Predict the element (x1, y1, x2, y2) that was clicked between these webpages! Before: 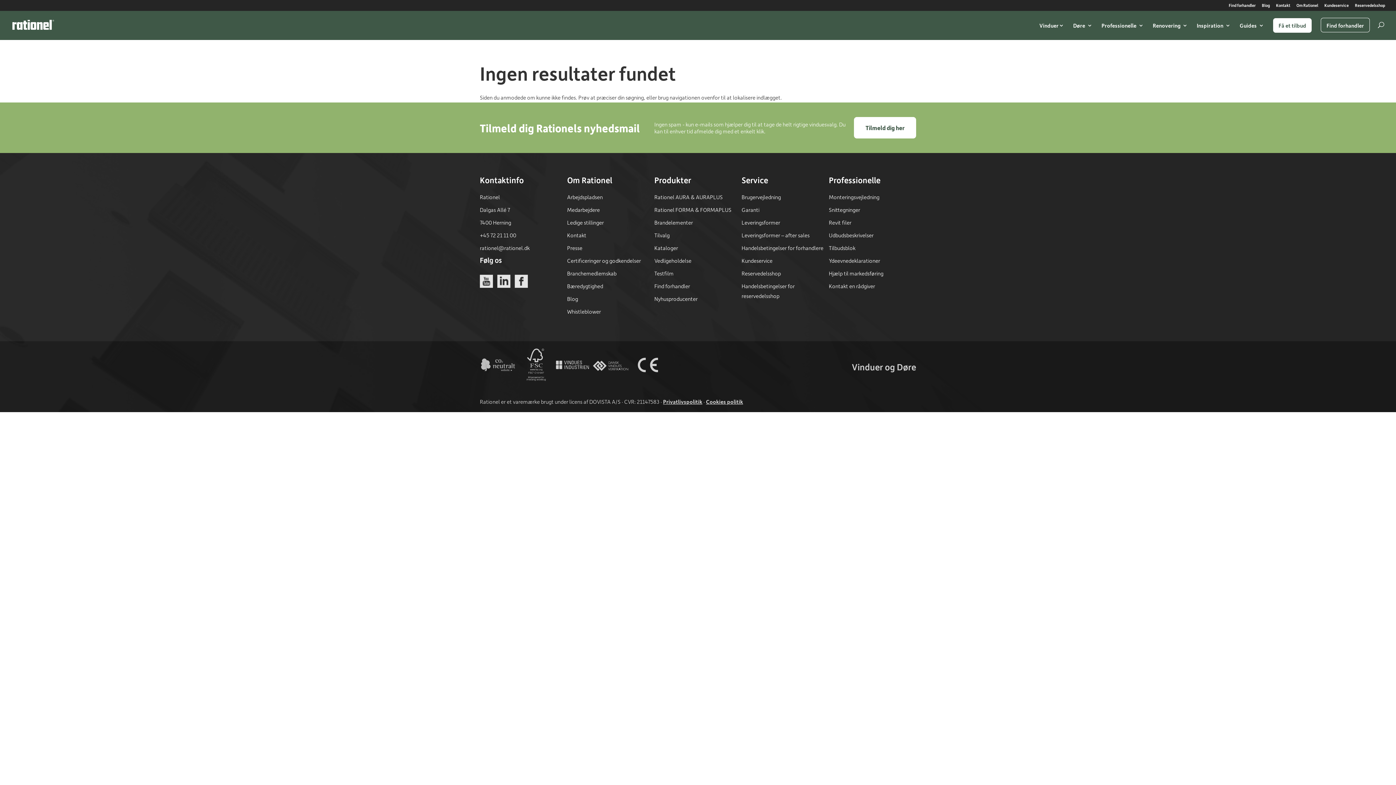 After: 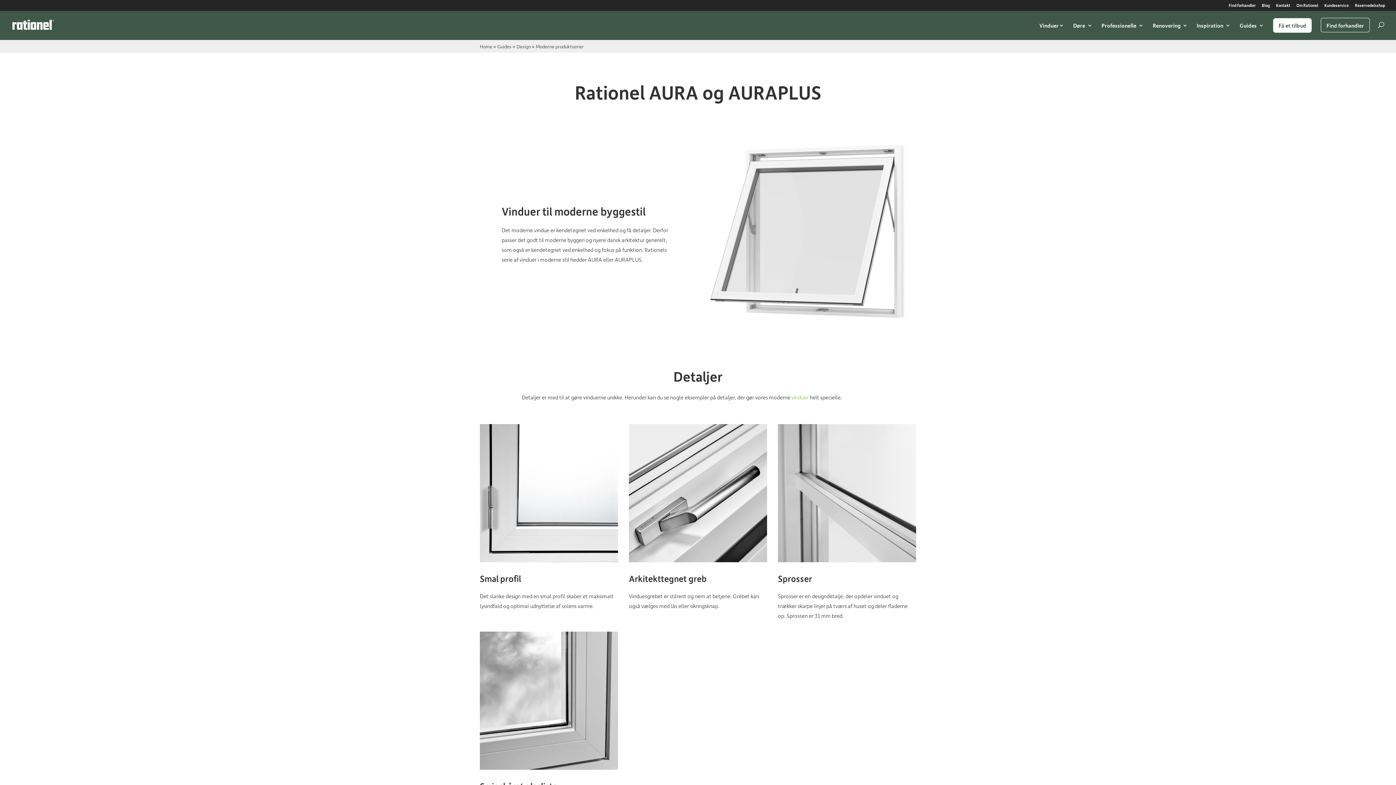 Action: label: Rationel AURA & AURAPLUS bbox: (654, 193, 722, 200)